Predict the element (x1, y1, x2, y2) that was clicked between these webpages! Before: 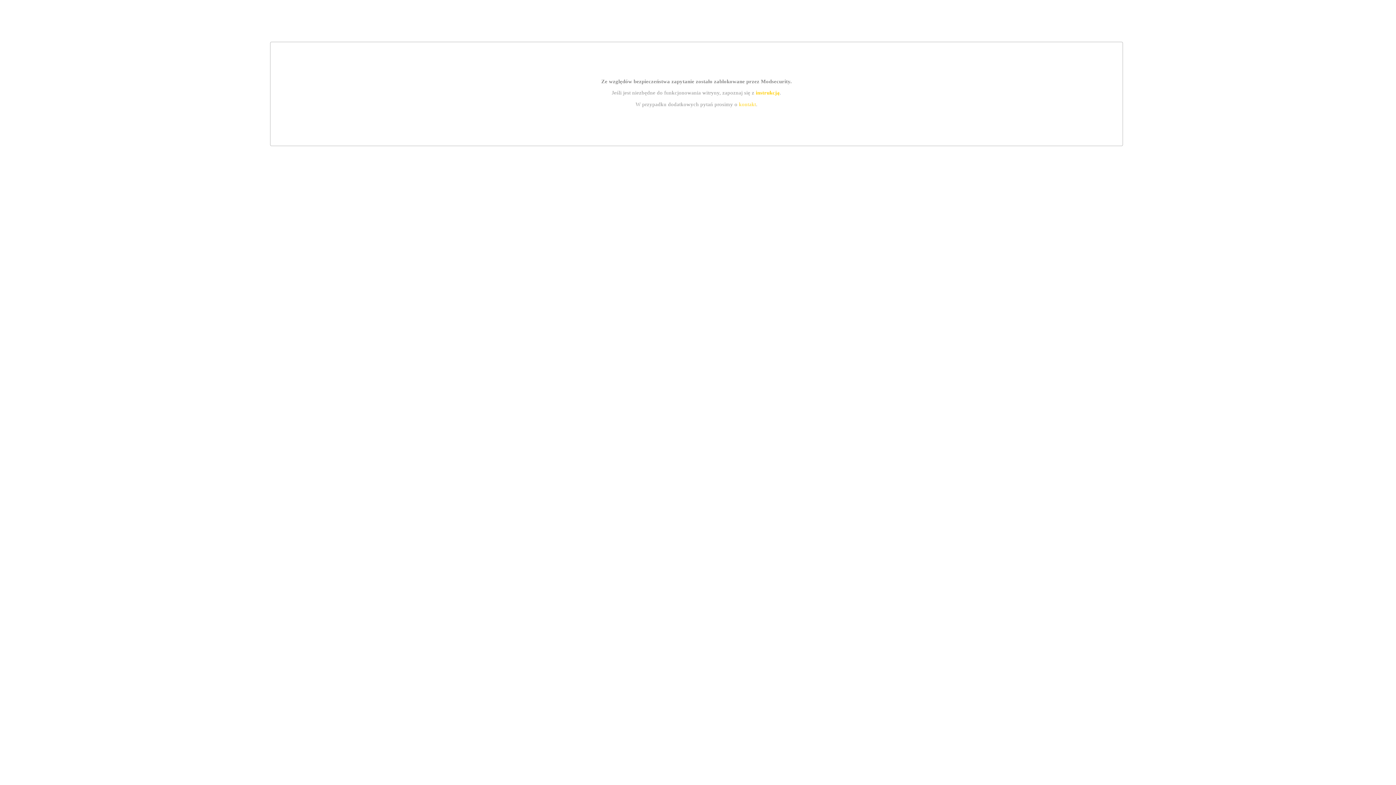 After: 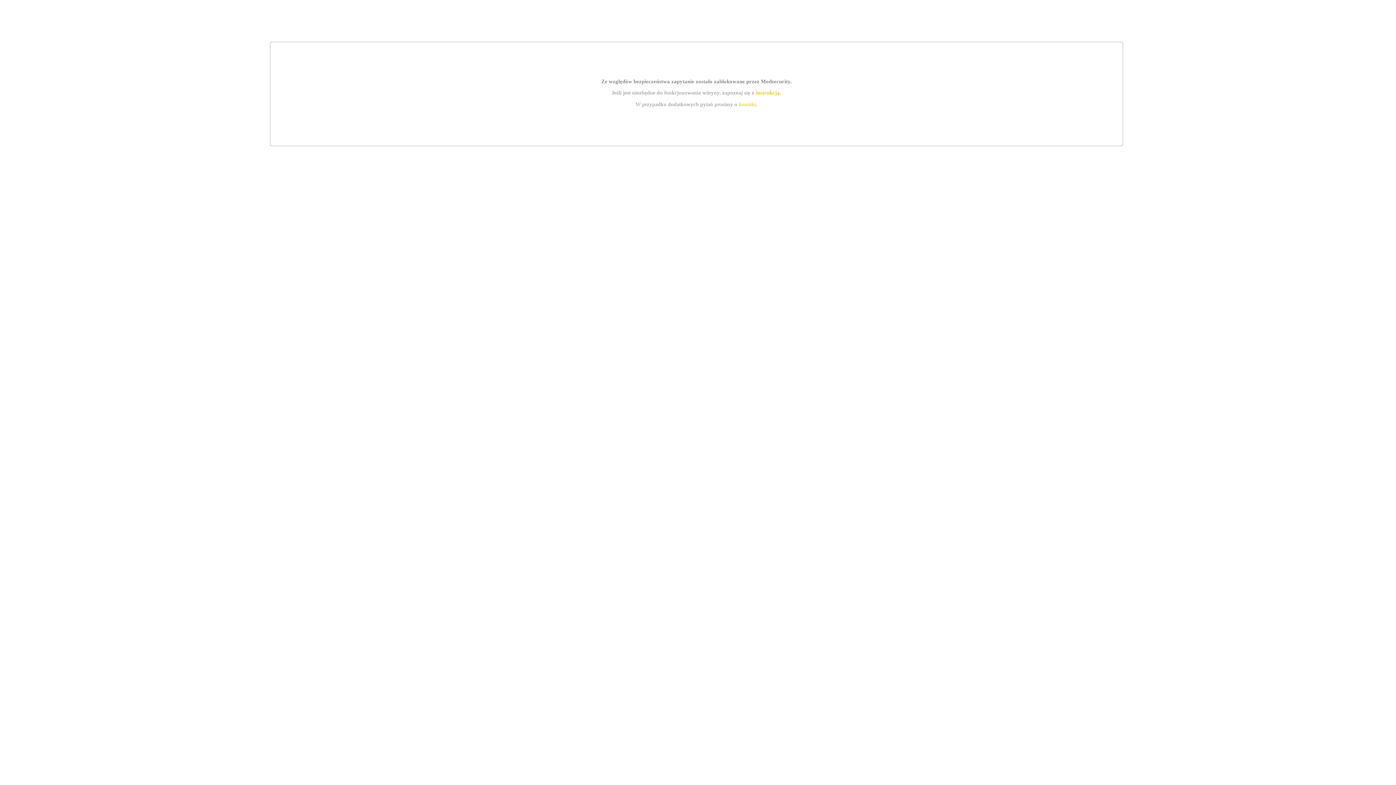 Action: label: kontakt bbox: (739, 101, 756, 107)